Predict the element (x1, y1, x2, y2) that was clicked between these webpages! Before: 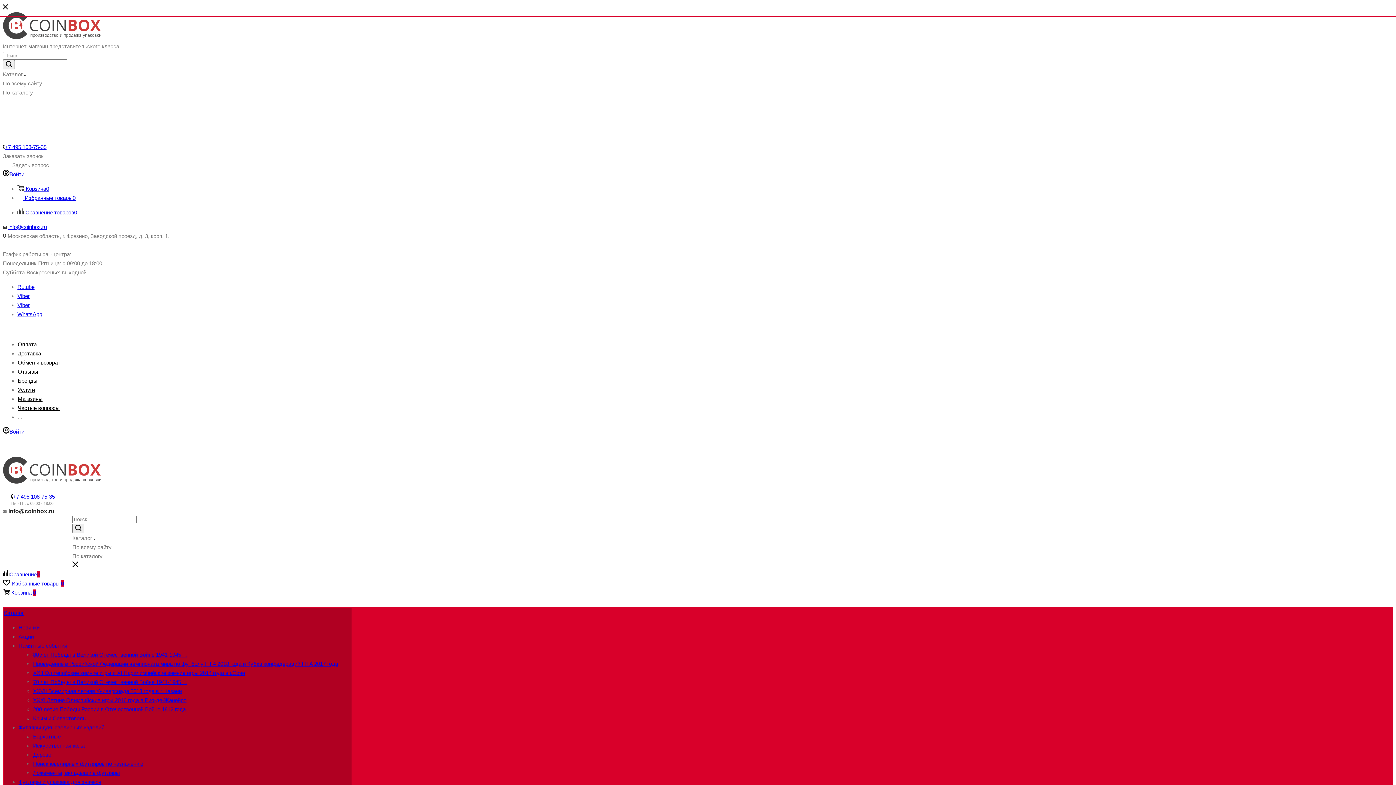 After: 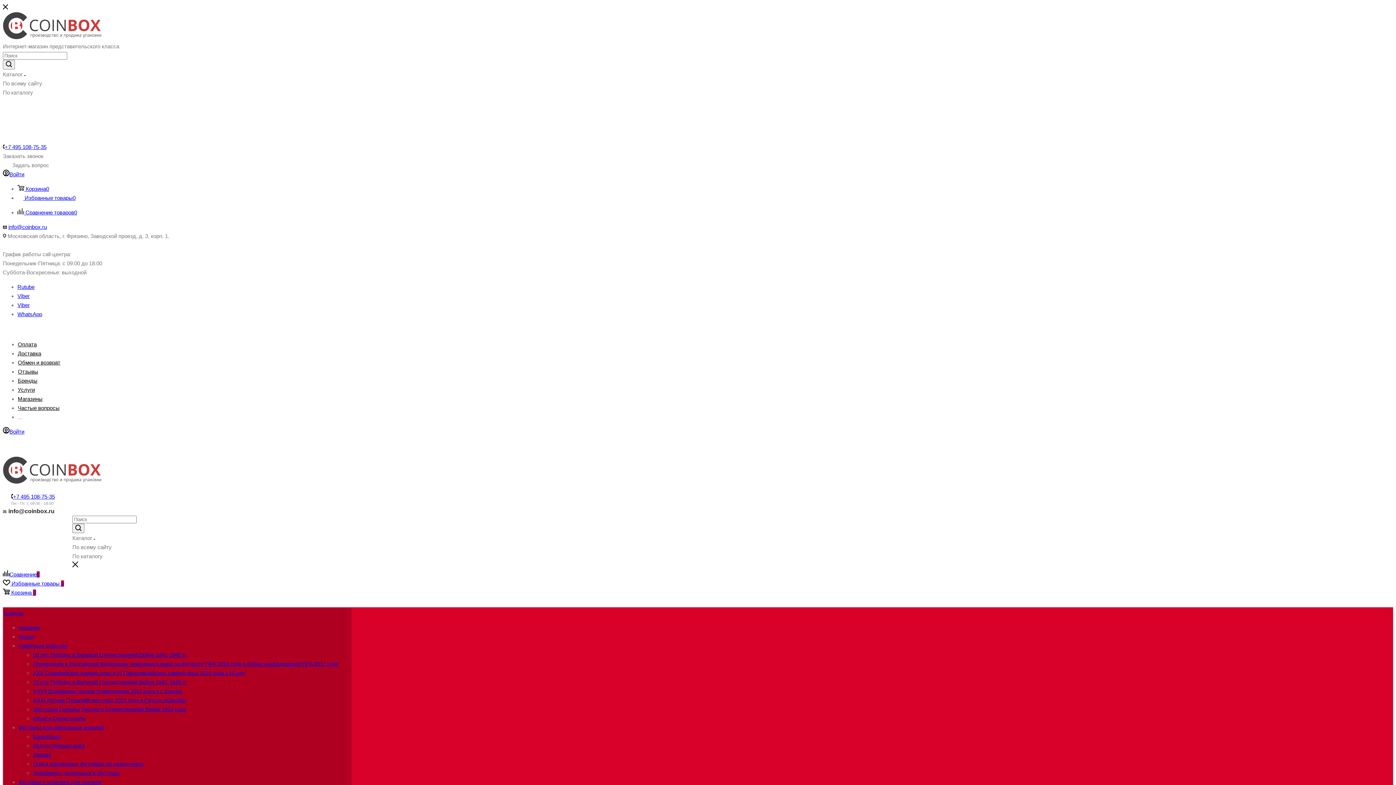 Action: bbox: (33, 688, 181, 694) label: XXVII Всемирная летняя Универсиада 2013 года в г. Казани